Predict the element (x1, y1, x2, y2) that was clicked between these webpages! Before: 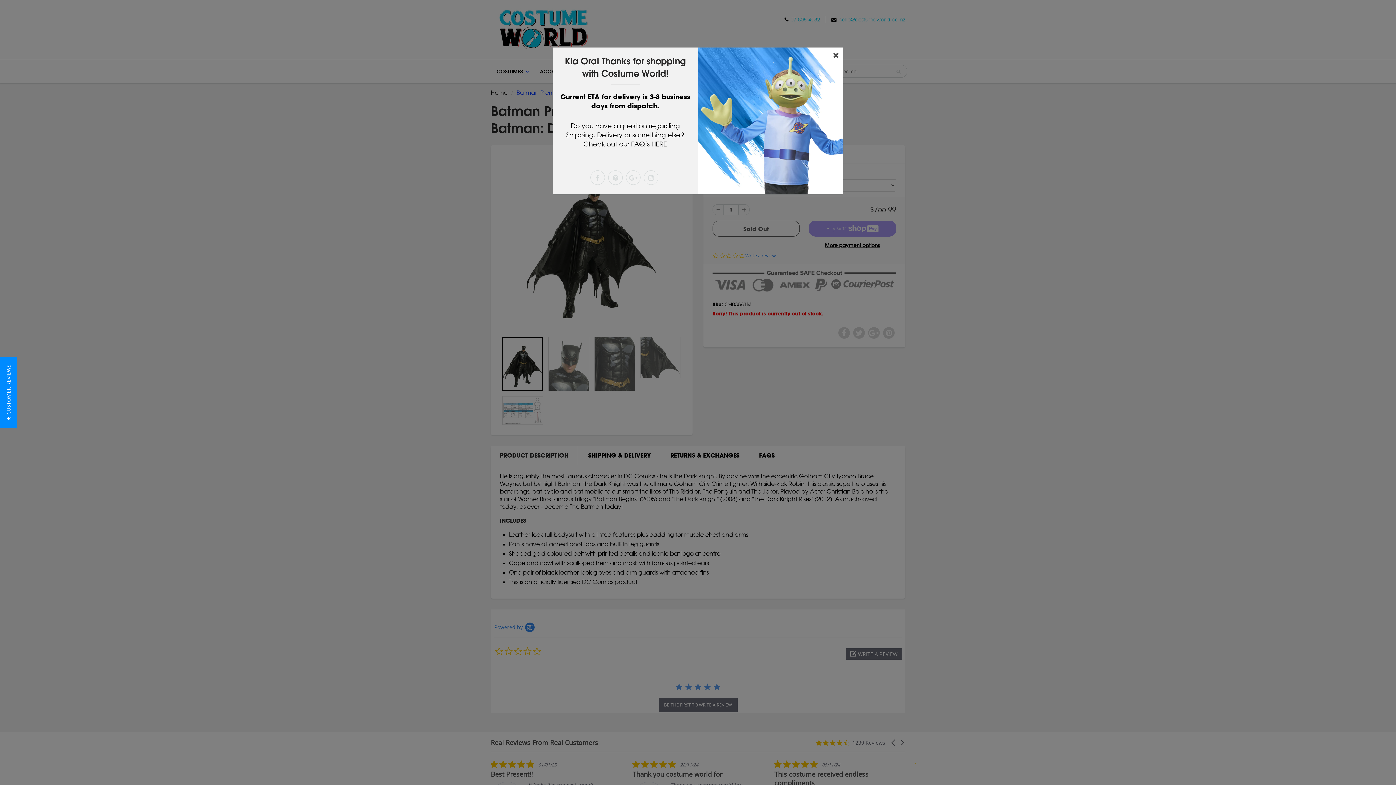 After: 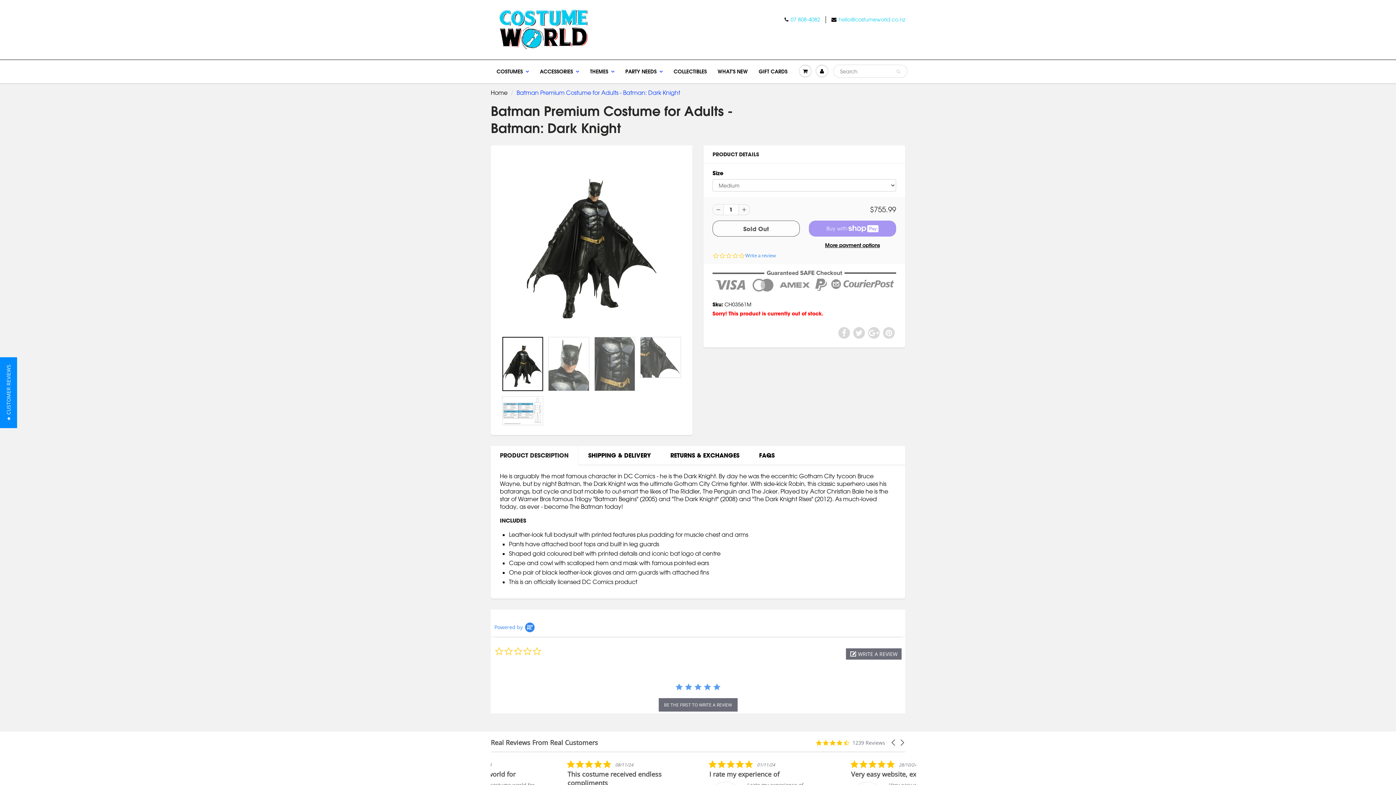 Action: bbox: (833, 51, 839, 58)